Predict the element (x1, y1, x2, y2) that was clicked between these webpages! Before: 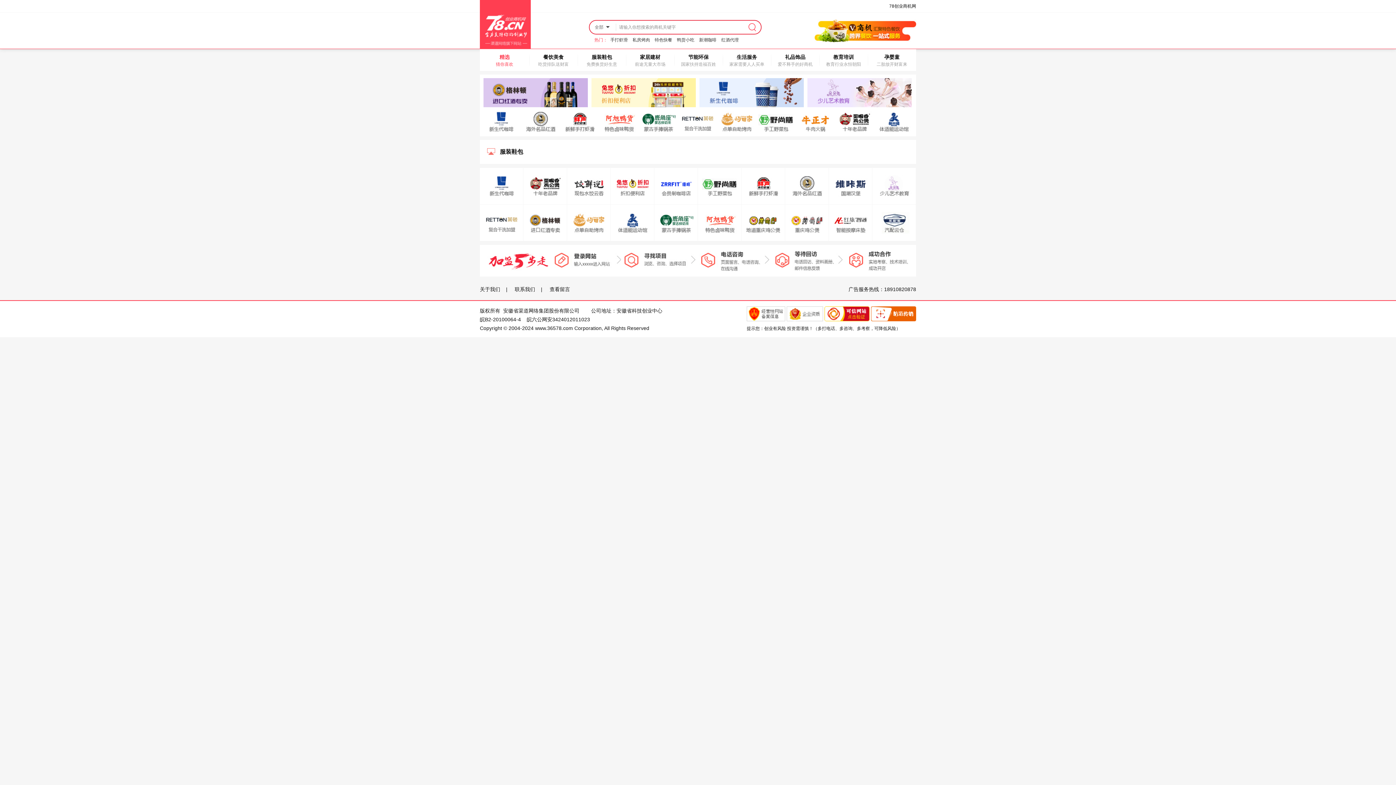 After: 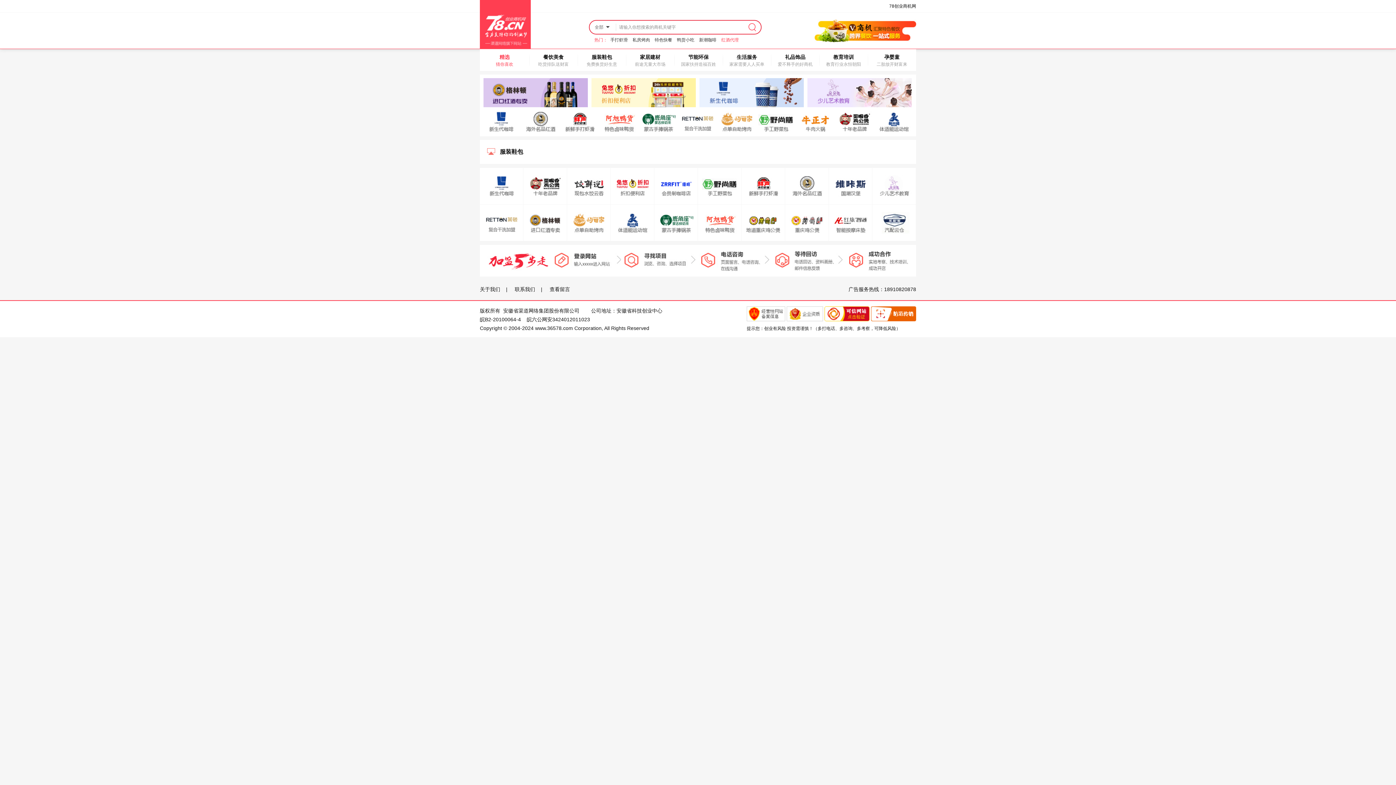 Action: bbox: (719, 37, 740, 42) label: 红酒代理